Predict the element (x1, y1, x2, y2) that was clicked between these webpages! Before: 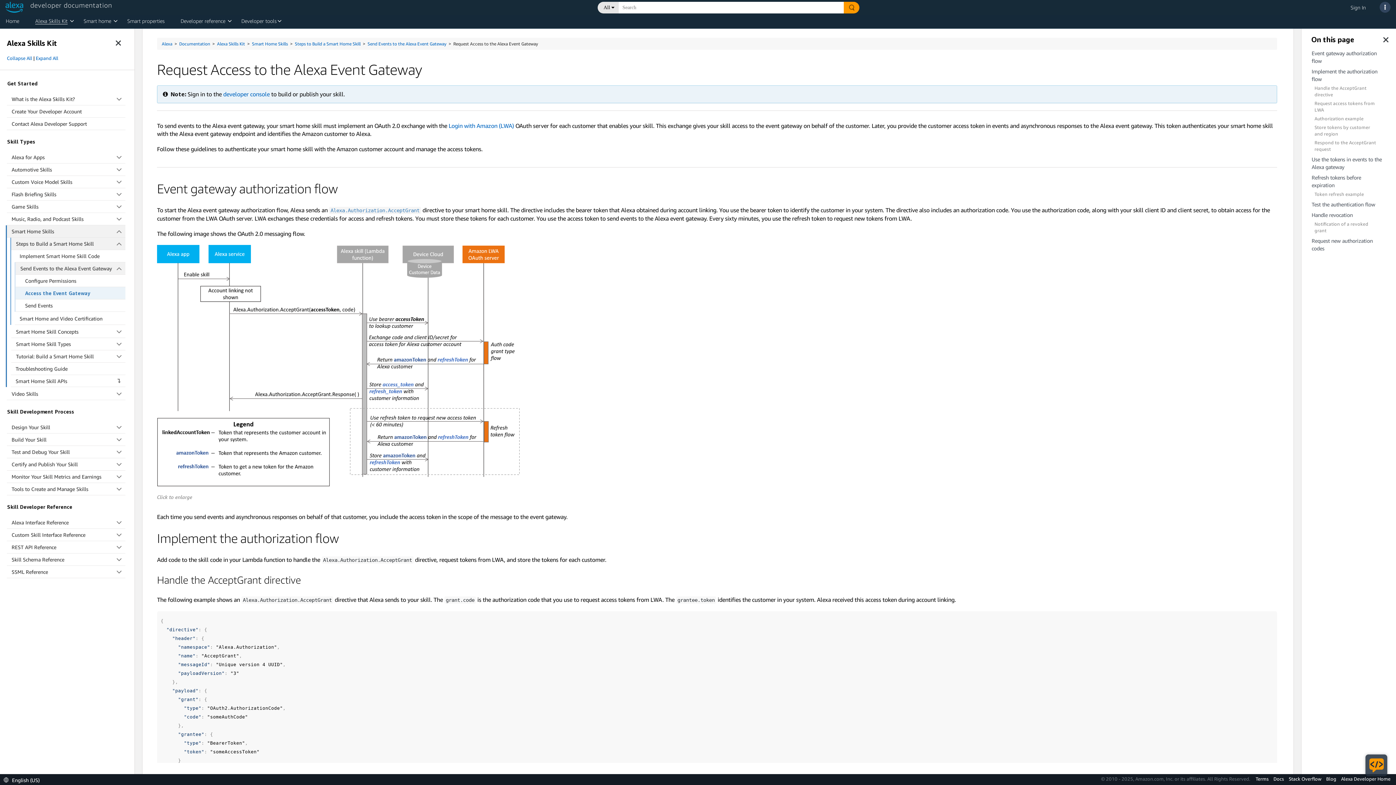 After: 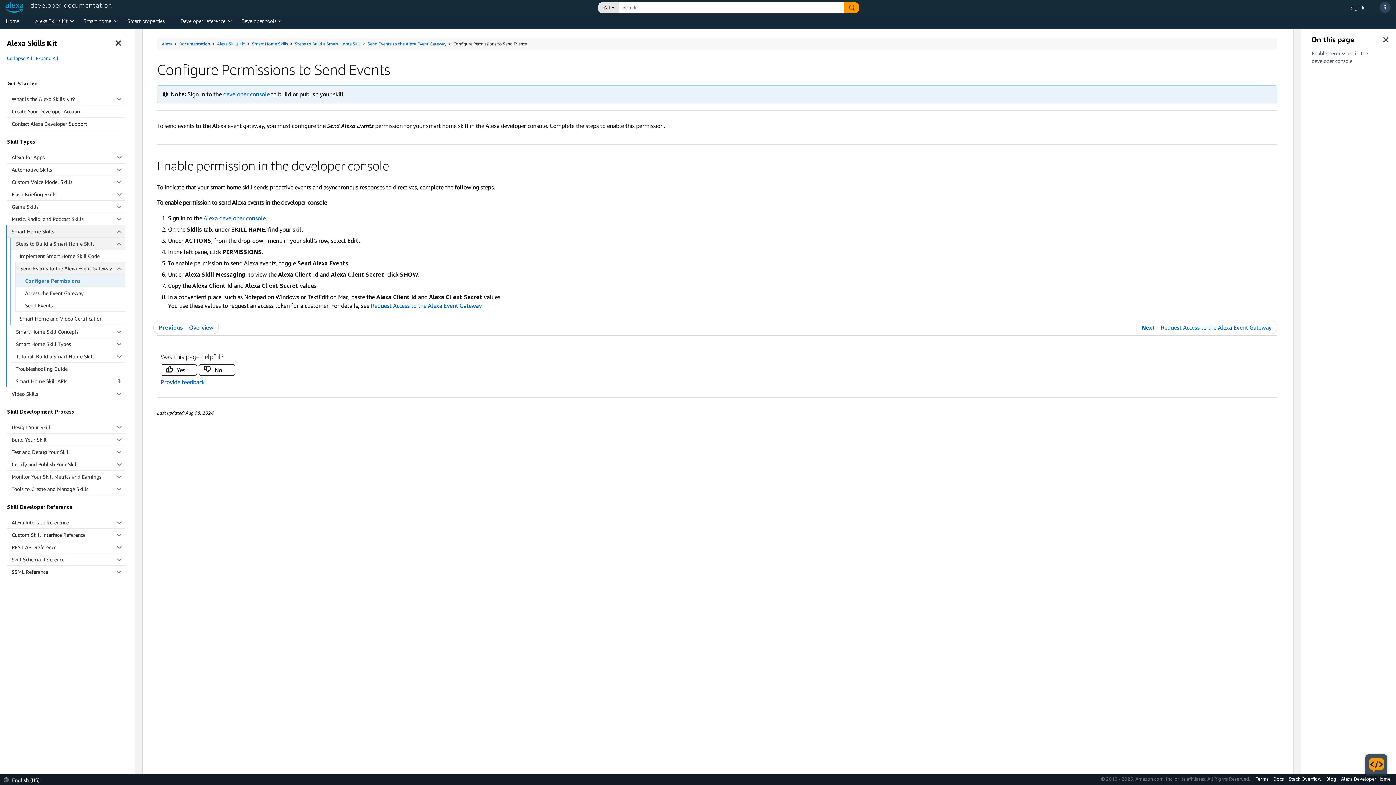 Action: bbox: (15, 274, 125, 287) label: Configure Permissions